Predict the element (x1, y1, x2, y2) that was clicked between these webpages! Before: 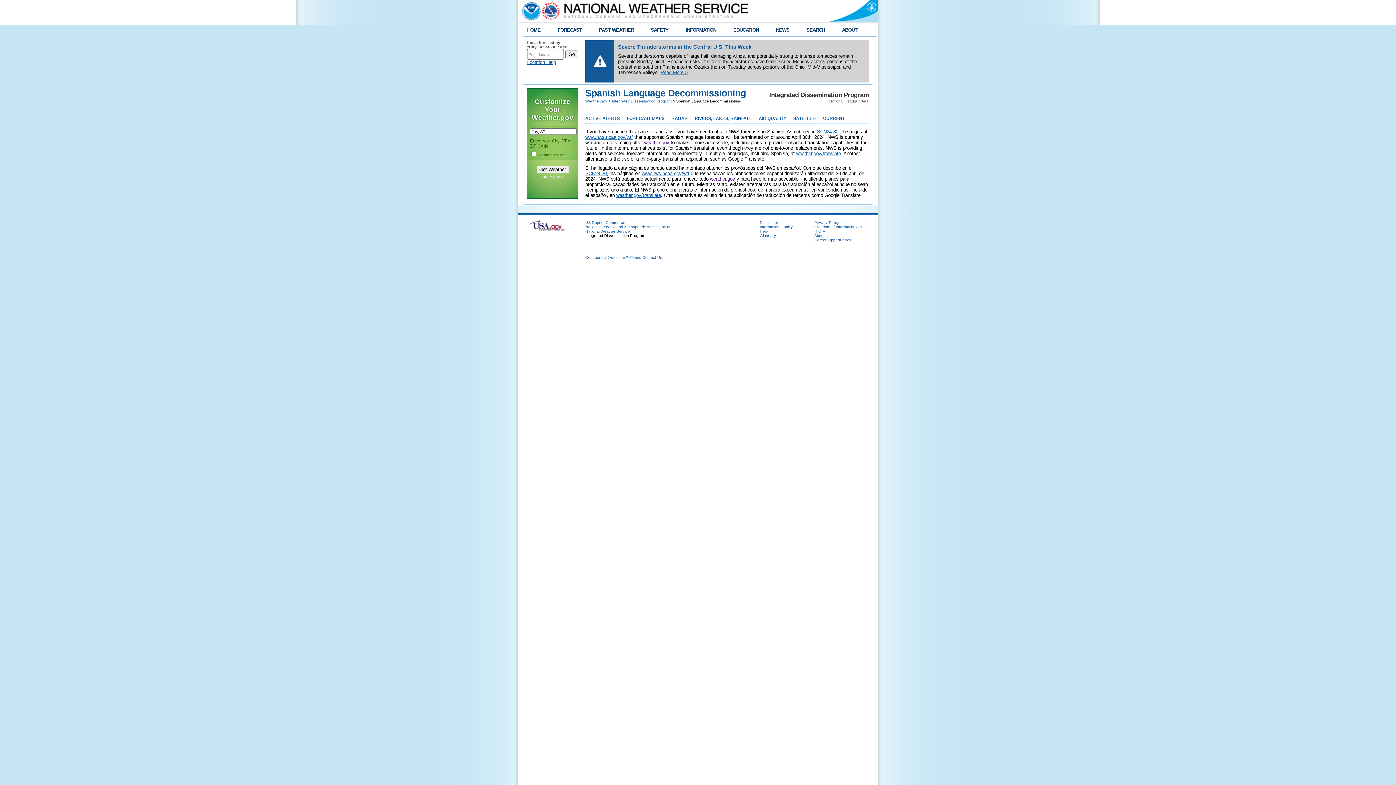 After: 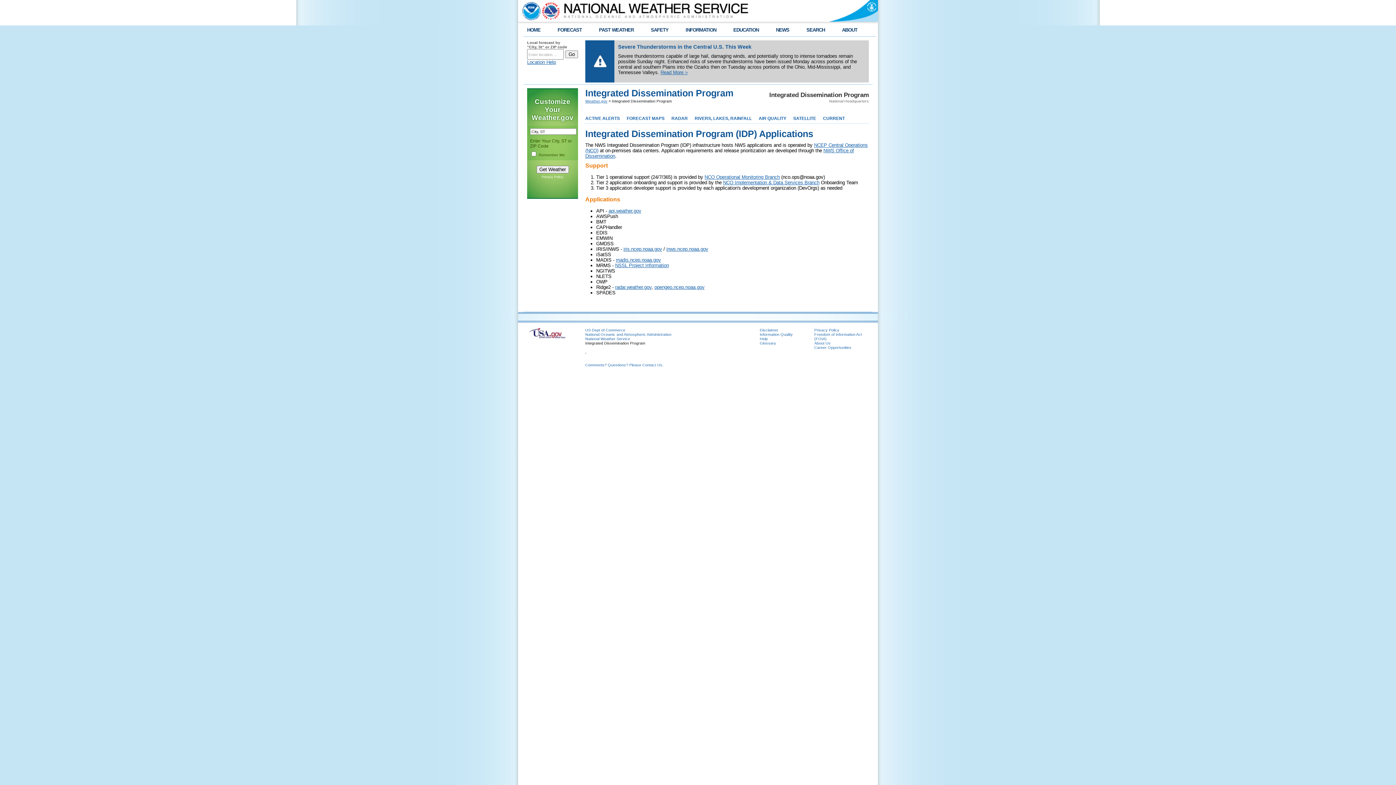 Action: label: Integrated Dissemination Program bbox: (612, 98, 672, 103)